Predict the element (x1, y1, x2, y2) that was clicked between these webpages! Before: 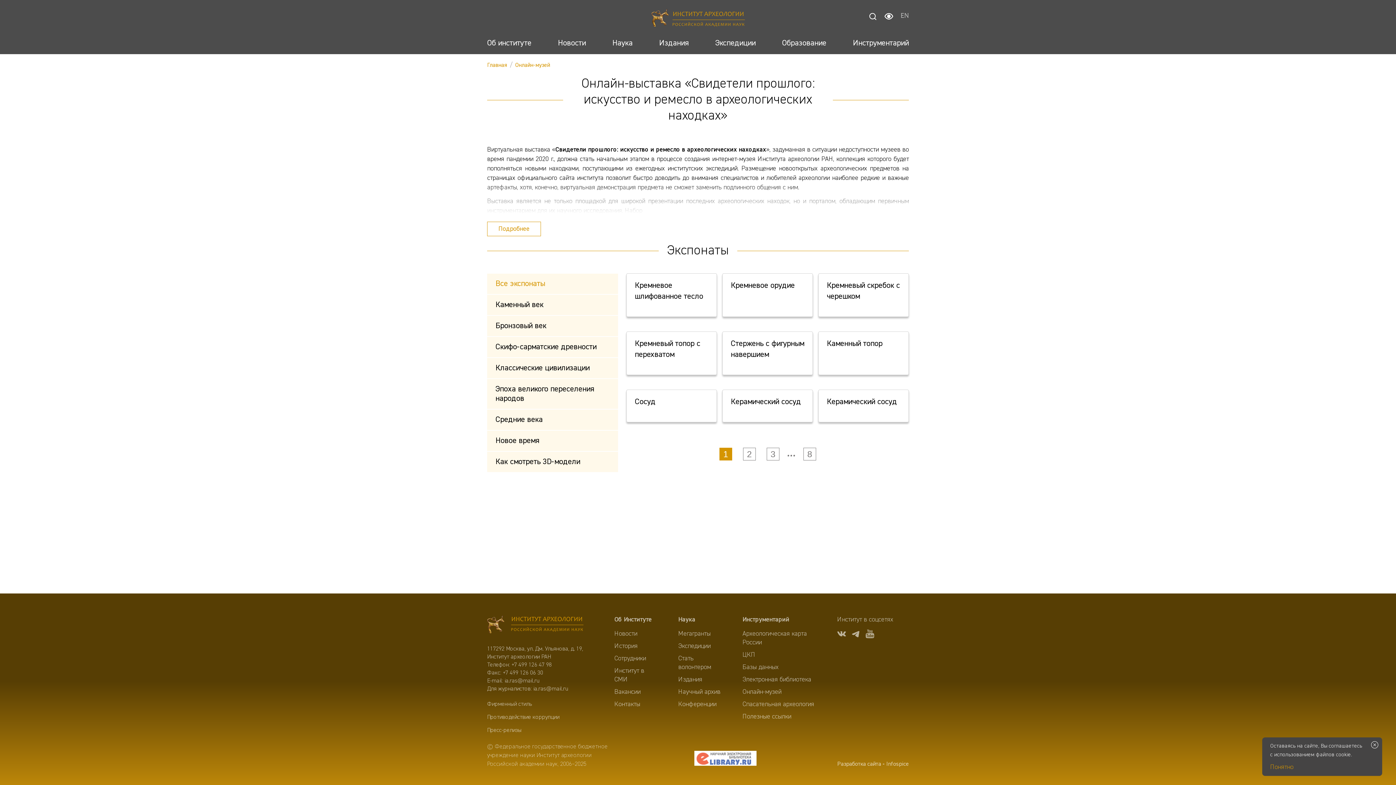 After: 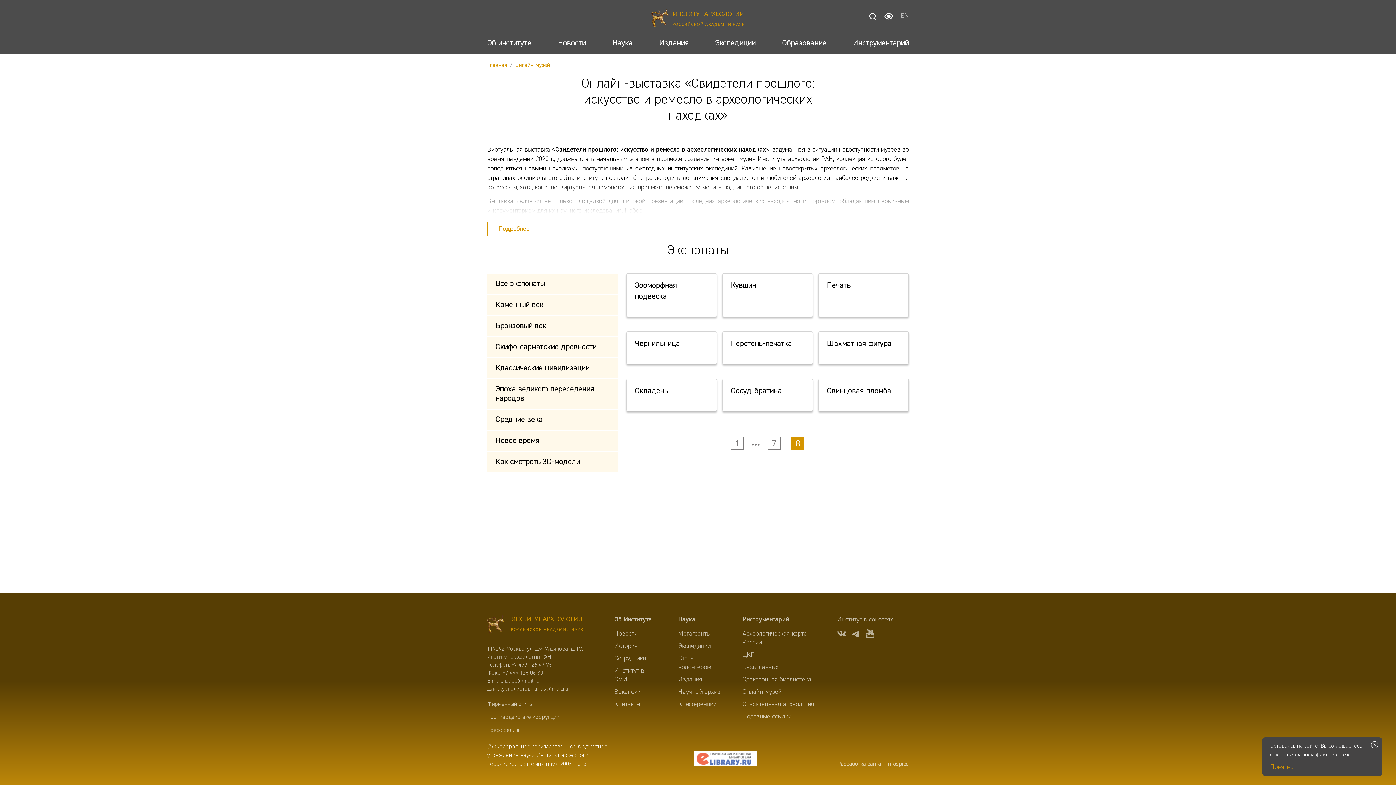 Action: label: 8 bbox: (803, 448, 816, 460)